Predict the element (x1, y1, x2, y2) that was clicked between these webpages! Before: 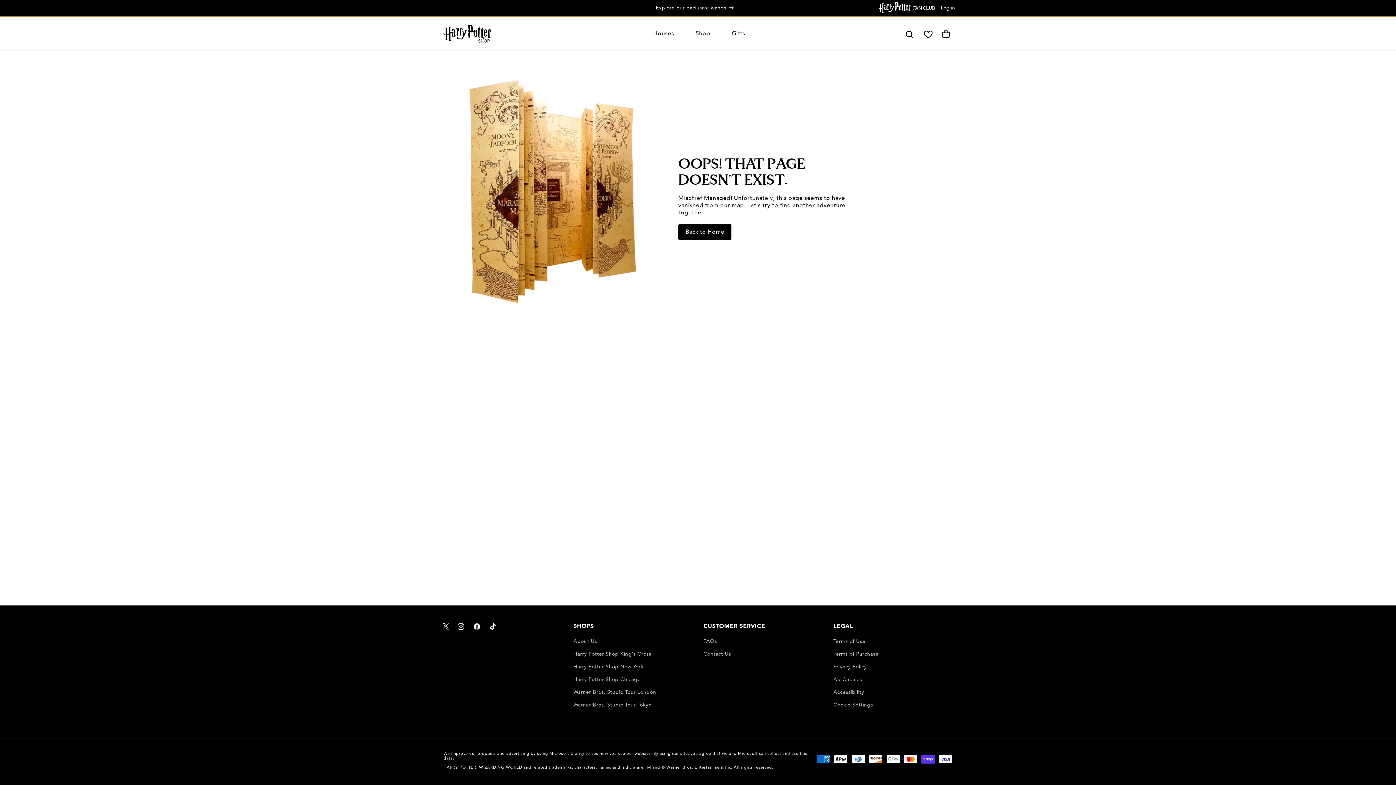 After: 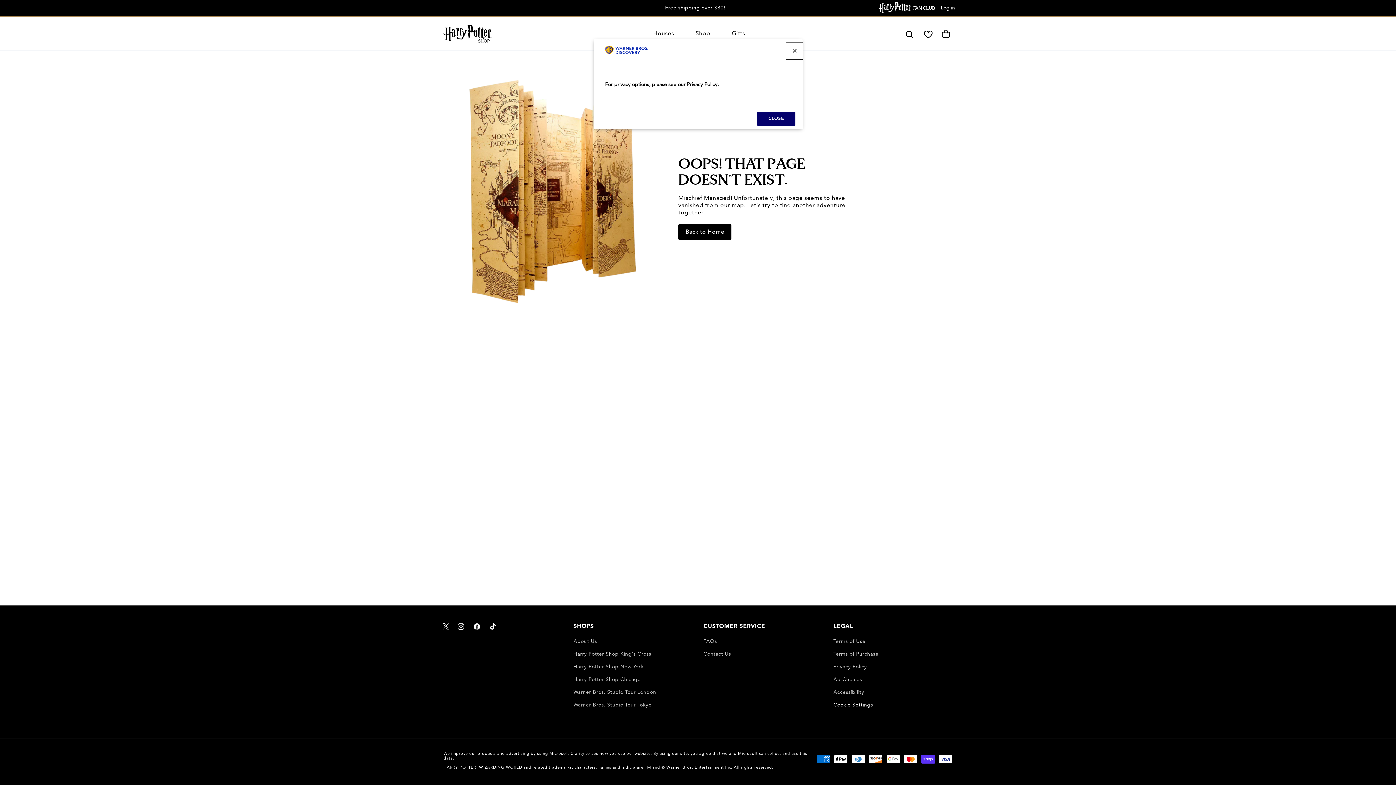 Action: label: Cookie Settings bbox: (833, 699, 873, 712)